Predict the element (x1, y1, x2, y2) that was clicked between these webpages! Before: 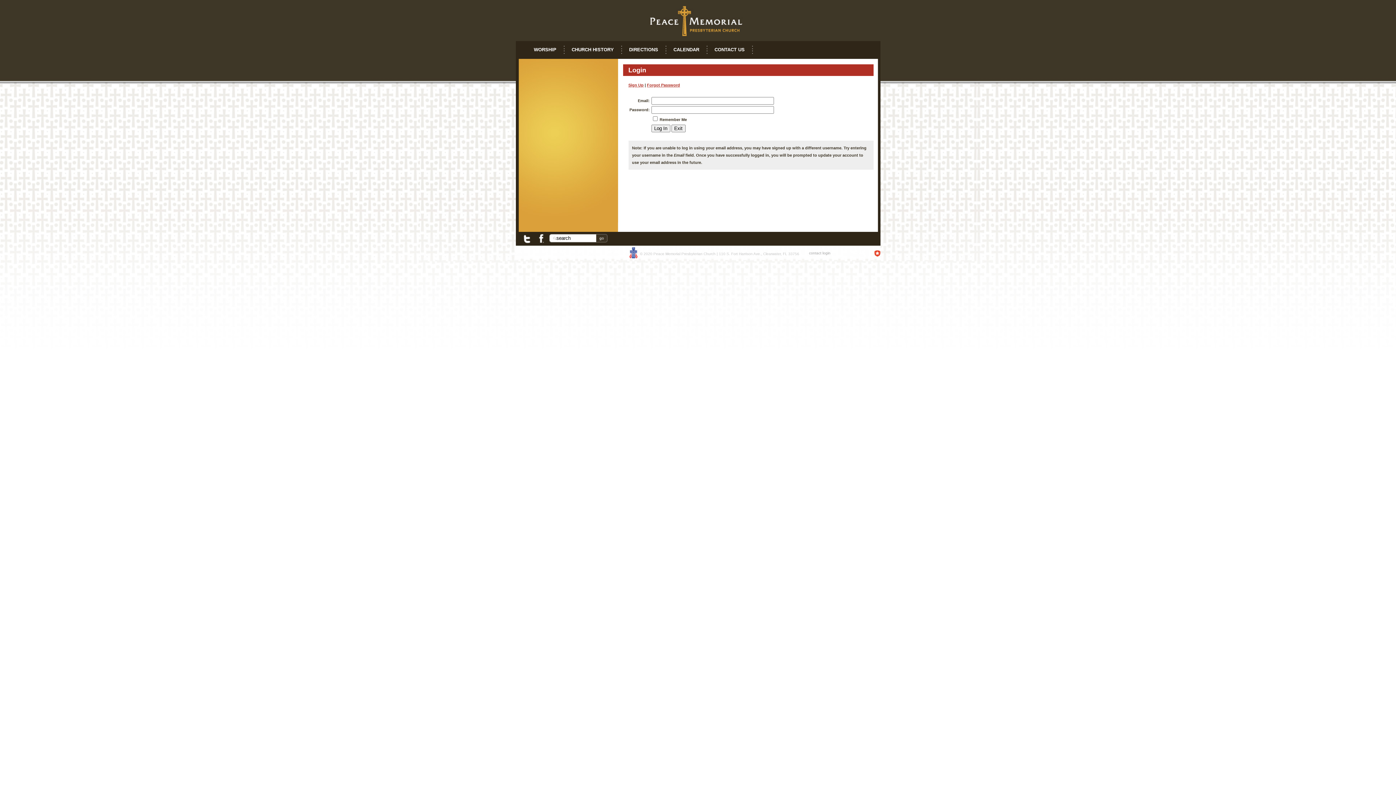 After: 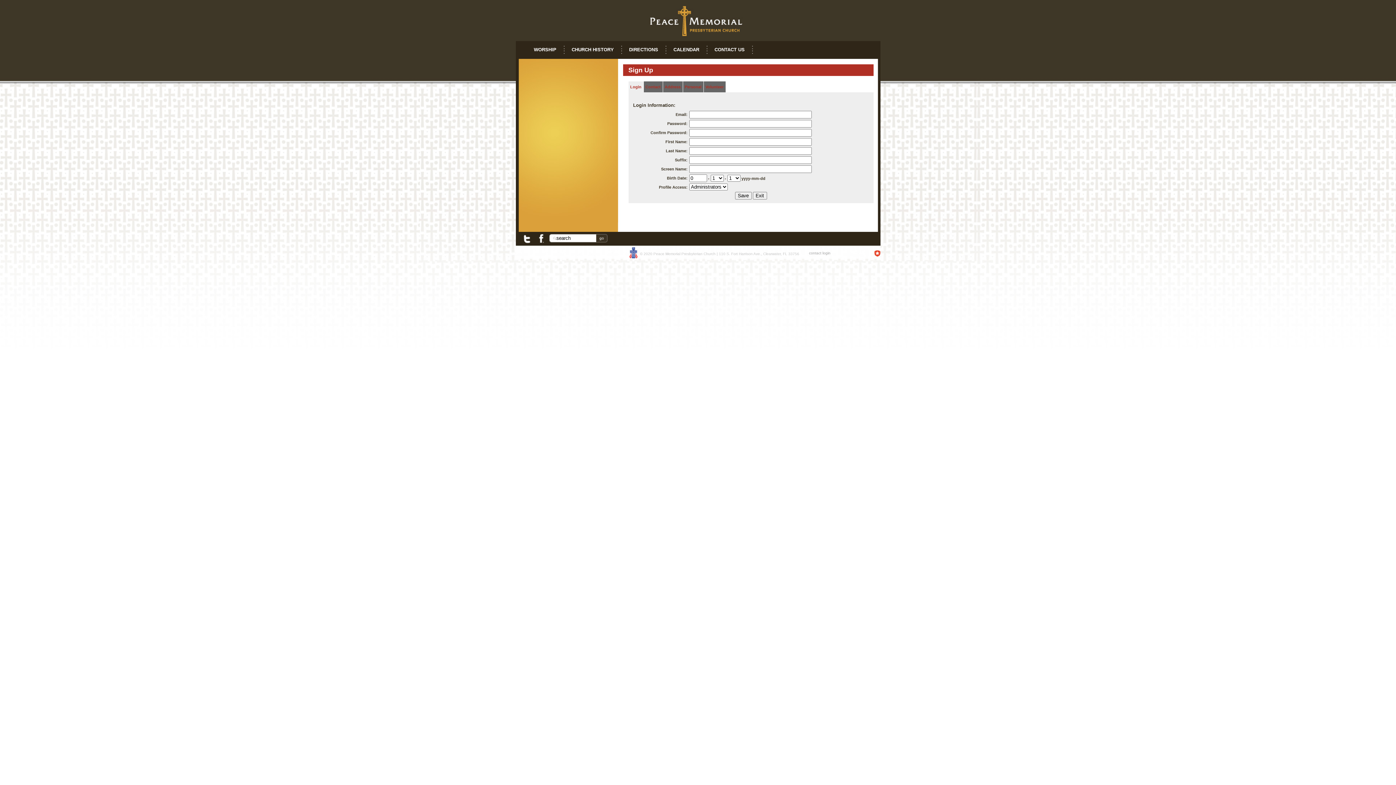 Action: bbox: (628, 82, 643, 87) label: Sign Up